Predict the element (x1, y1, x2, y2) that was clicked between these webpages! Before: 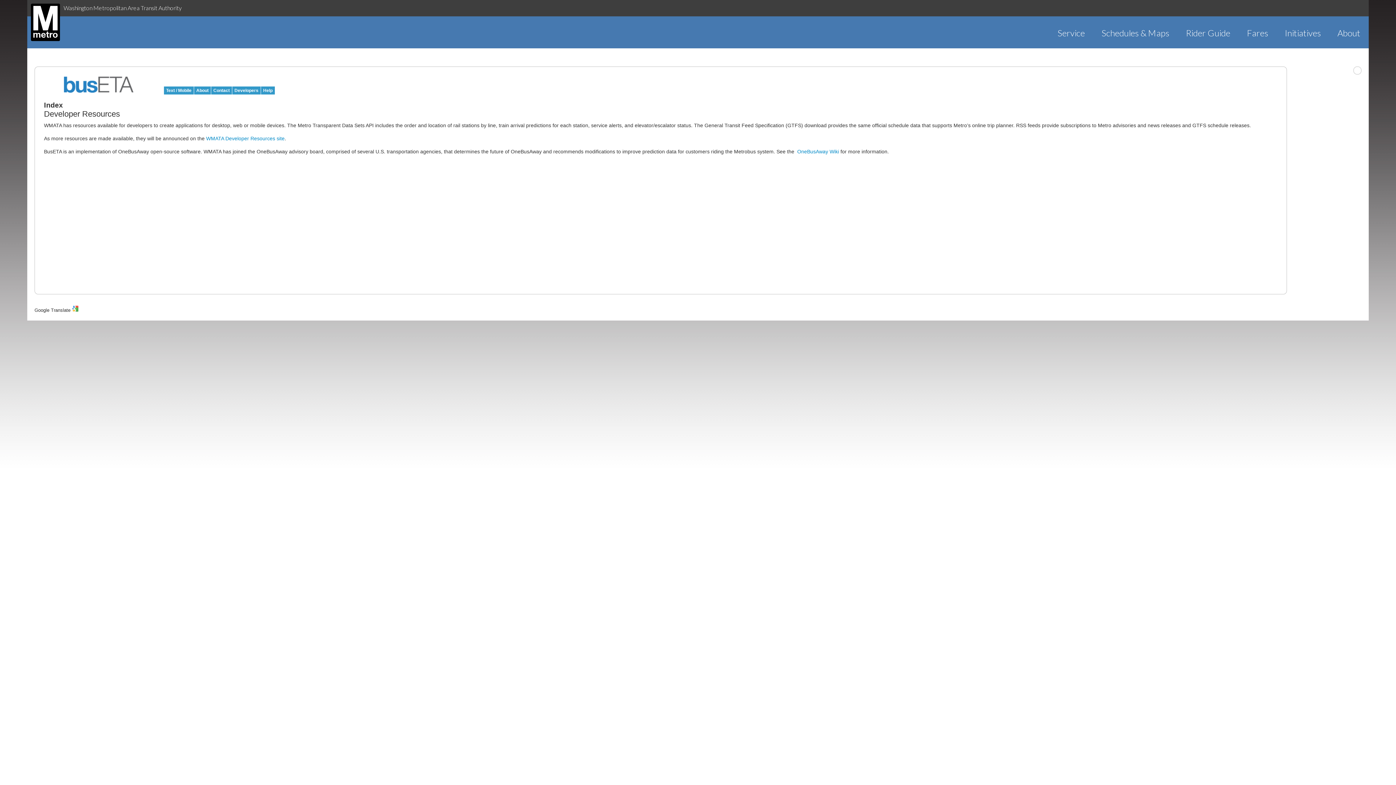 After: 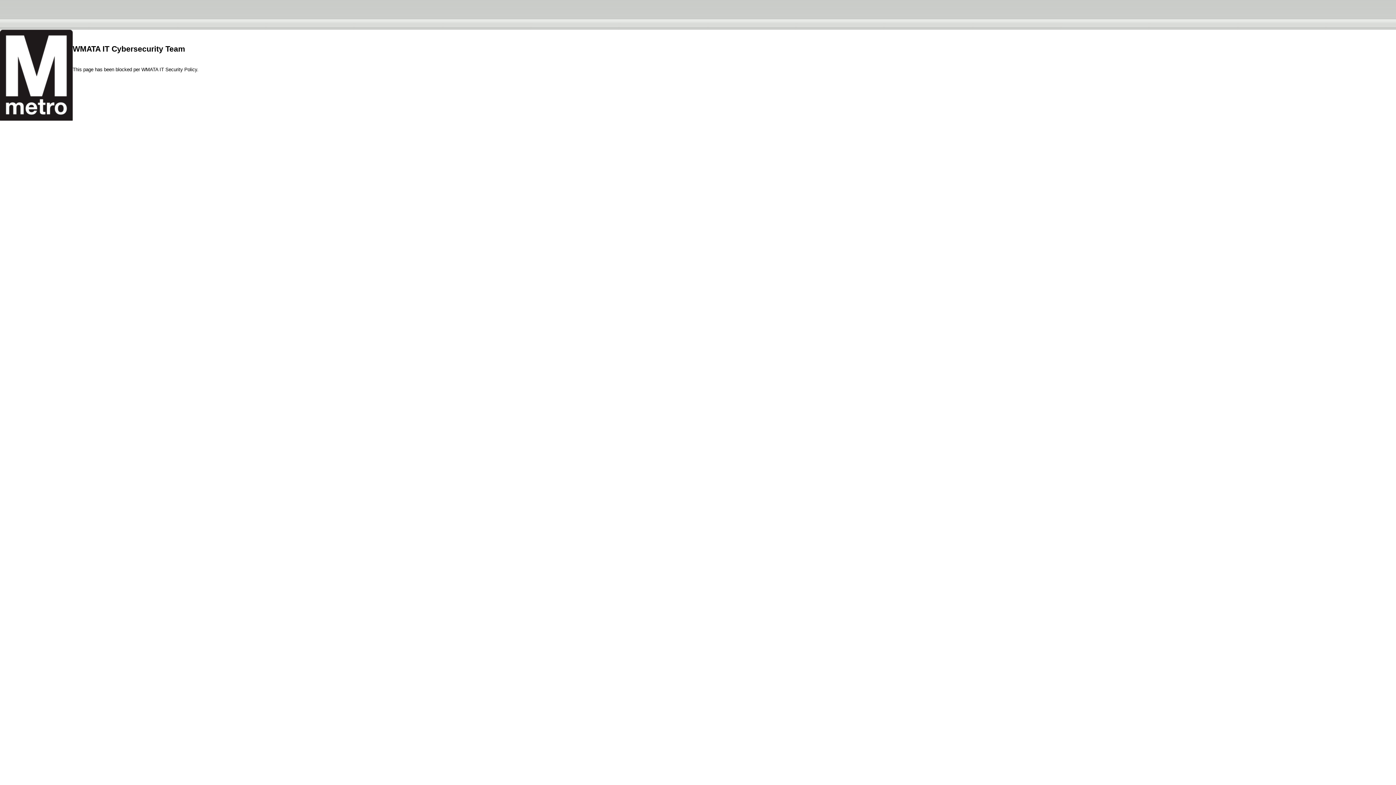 Action: bbox: (1093, 27, 1177, 38) label: Schedules & Maps